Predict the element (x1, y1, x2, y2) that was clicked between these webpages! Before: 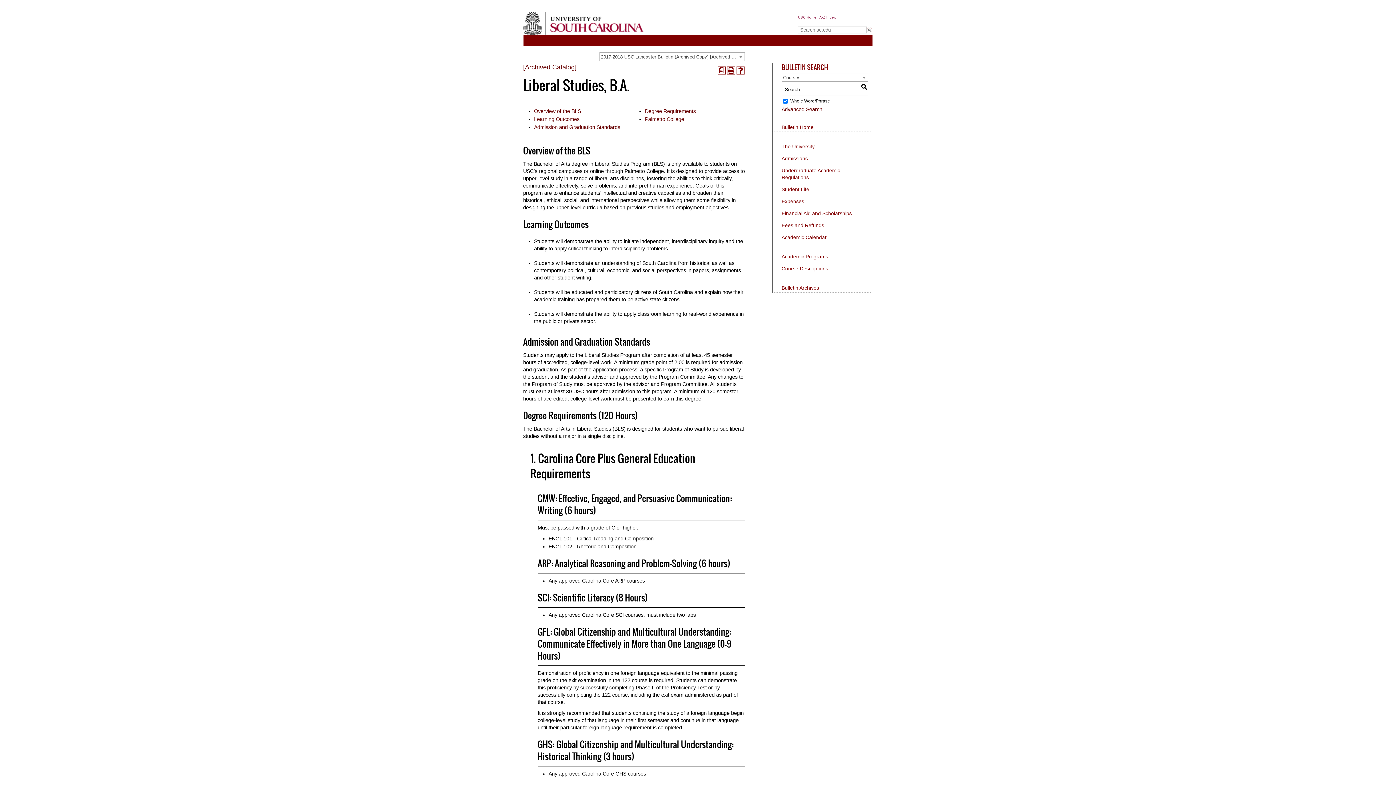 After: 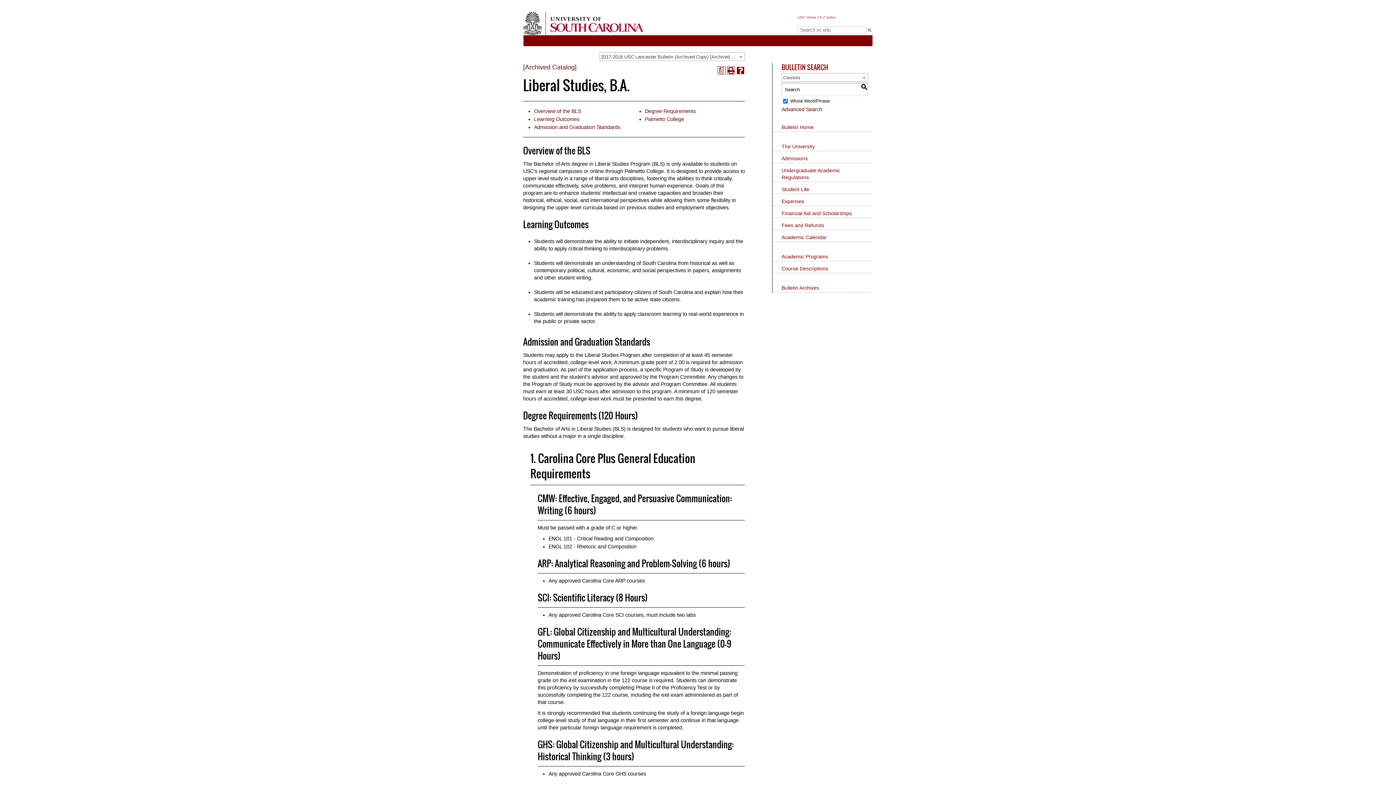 Action: bbox: (736, 66, 744, 74) label: Help (opens a new window)